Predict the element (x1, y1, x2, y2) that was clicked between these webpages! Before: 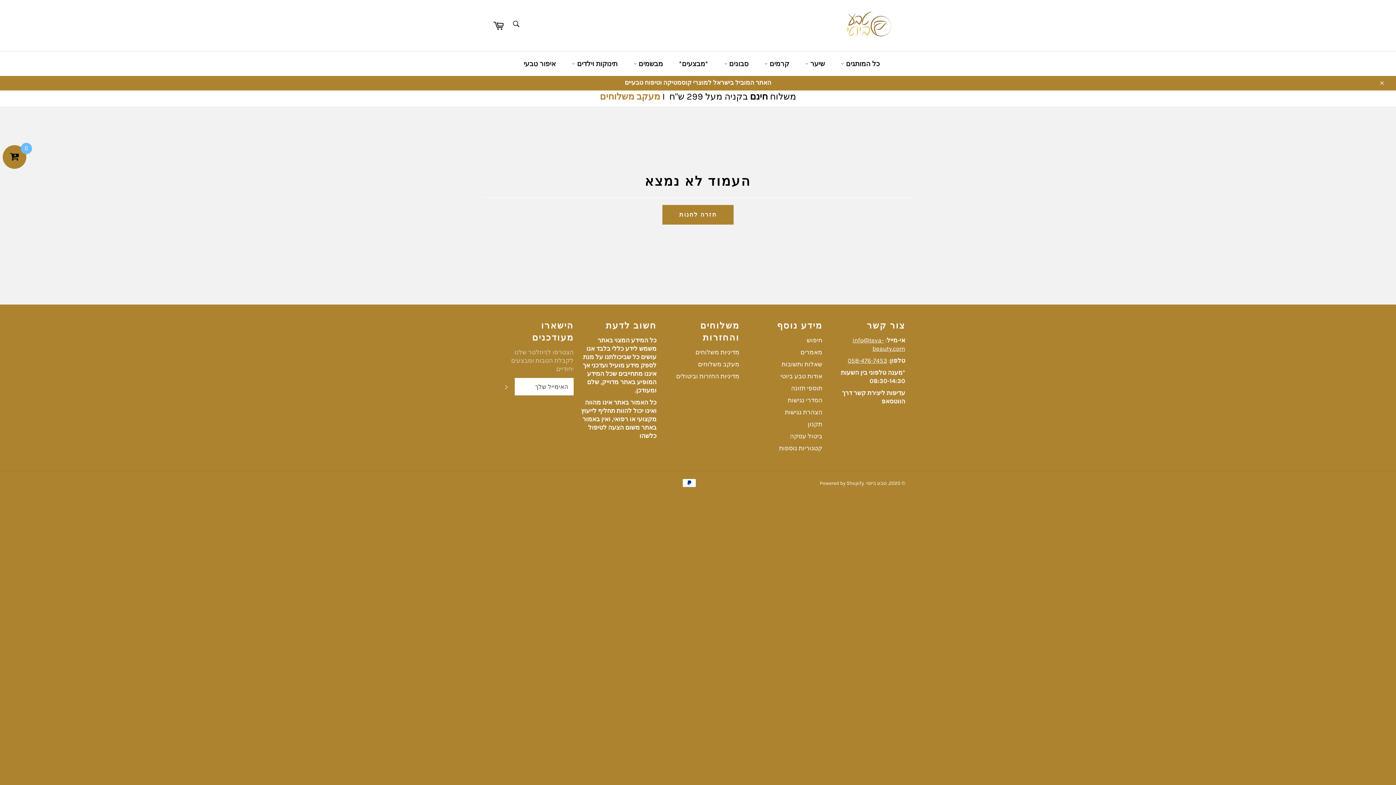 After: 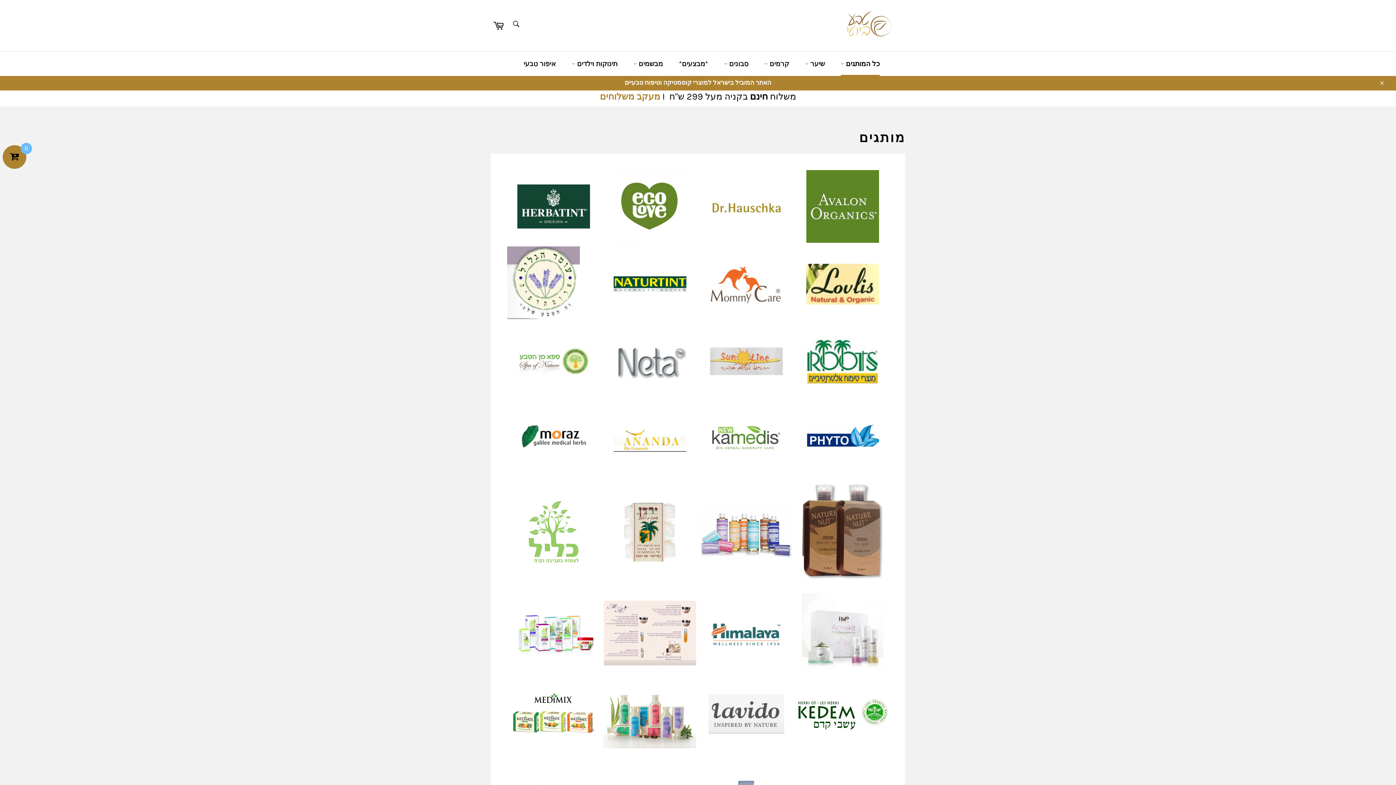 Action: bbox: (833, 52, 887, 76) label: כל המותגים 